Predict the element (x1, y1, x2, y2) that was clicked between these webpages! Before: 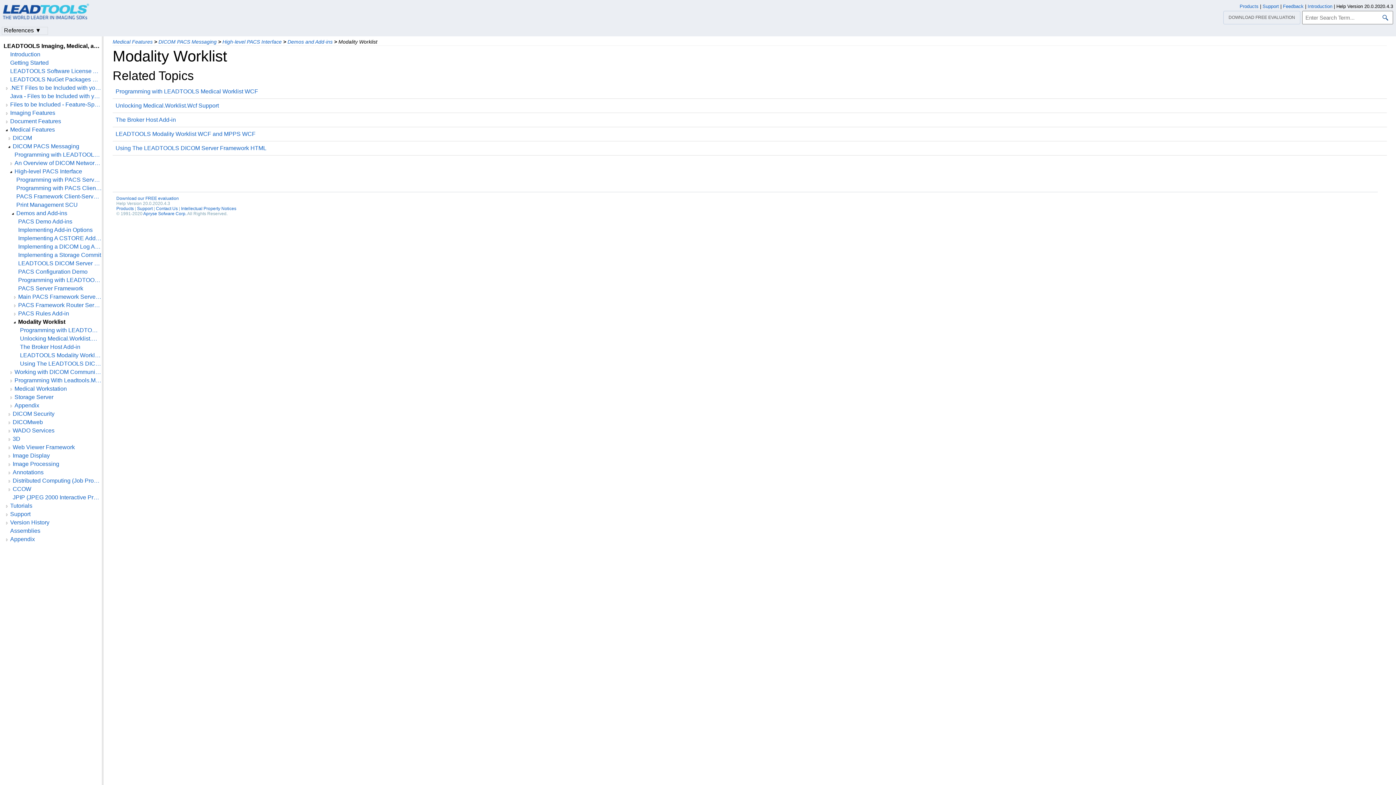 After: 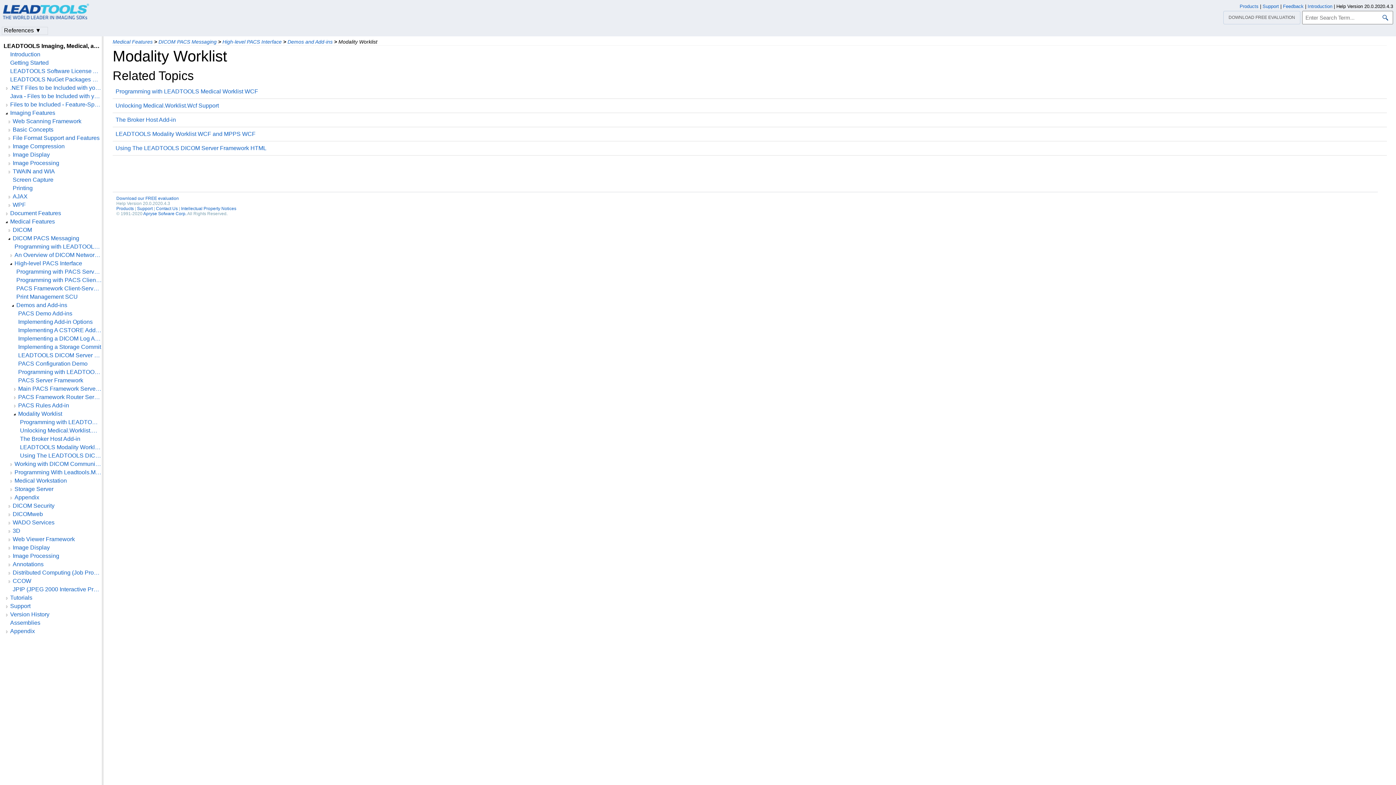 Action: bbox: (3, 109, 9, 117)